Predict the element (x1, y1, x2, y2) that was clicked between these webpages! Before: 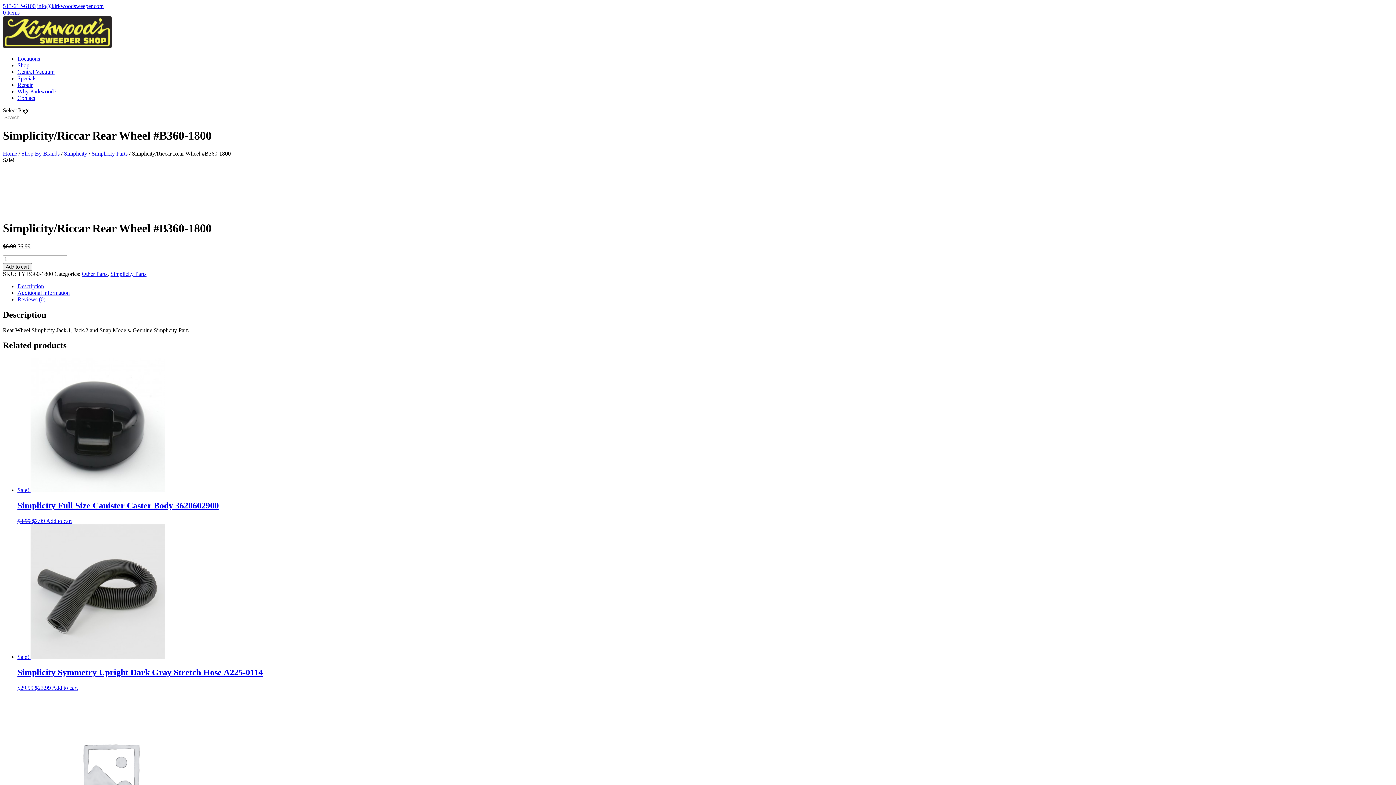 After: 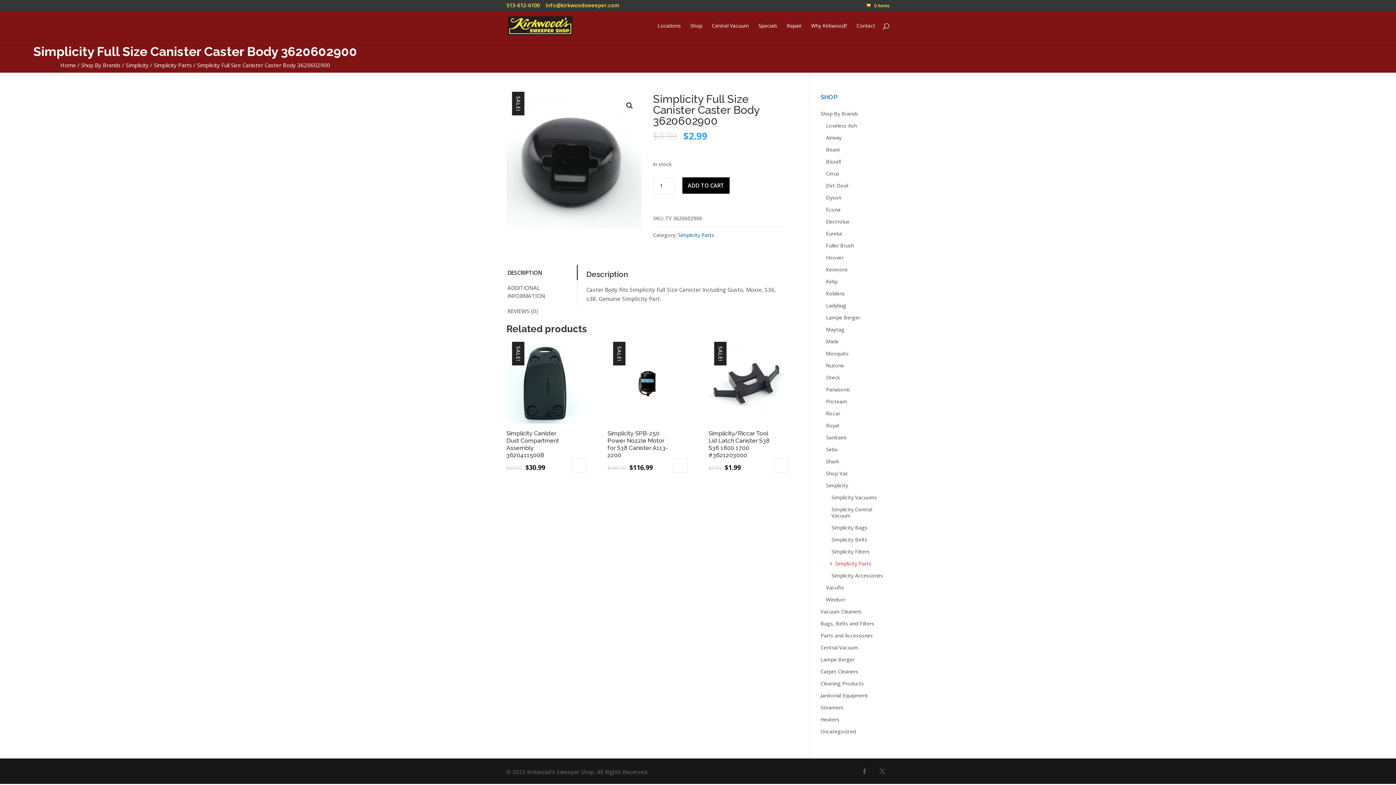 Action: bbox: (46, 518, 72, 524) label: Add “Simplicity Full Size Canister Caster Body 3620602900” to your cart